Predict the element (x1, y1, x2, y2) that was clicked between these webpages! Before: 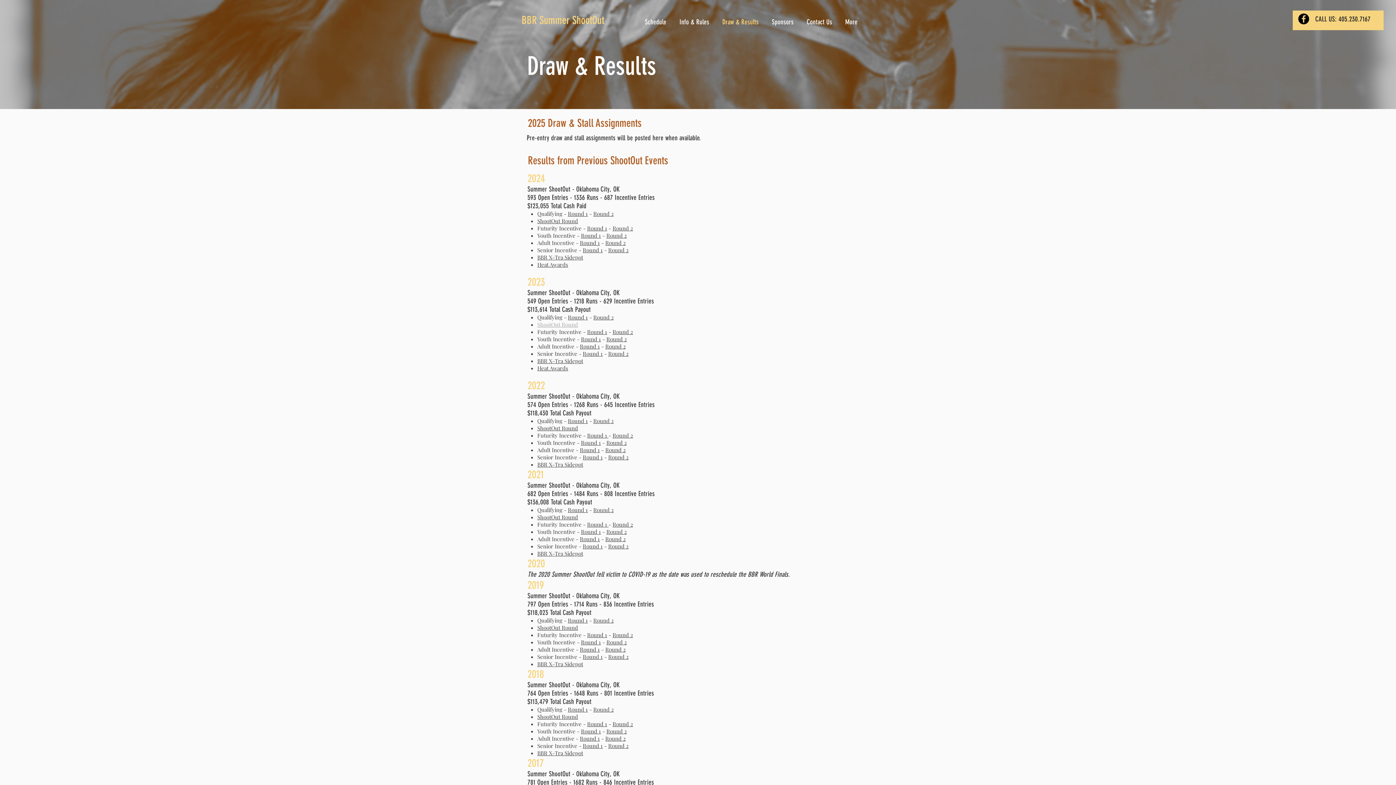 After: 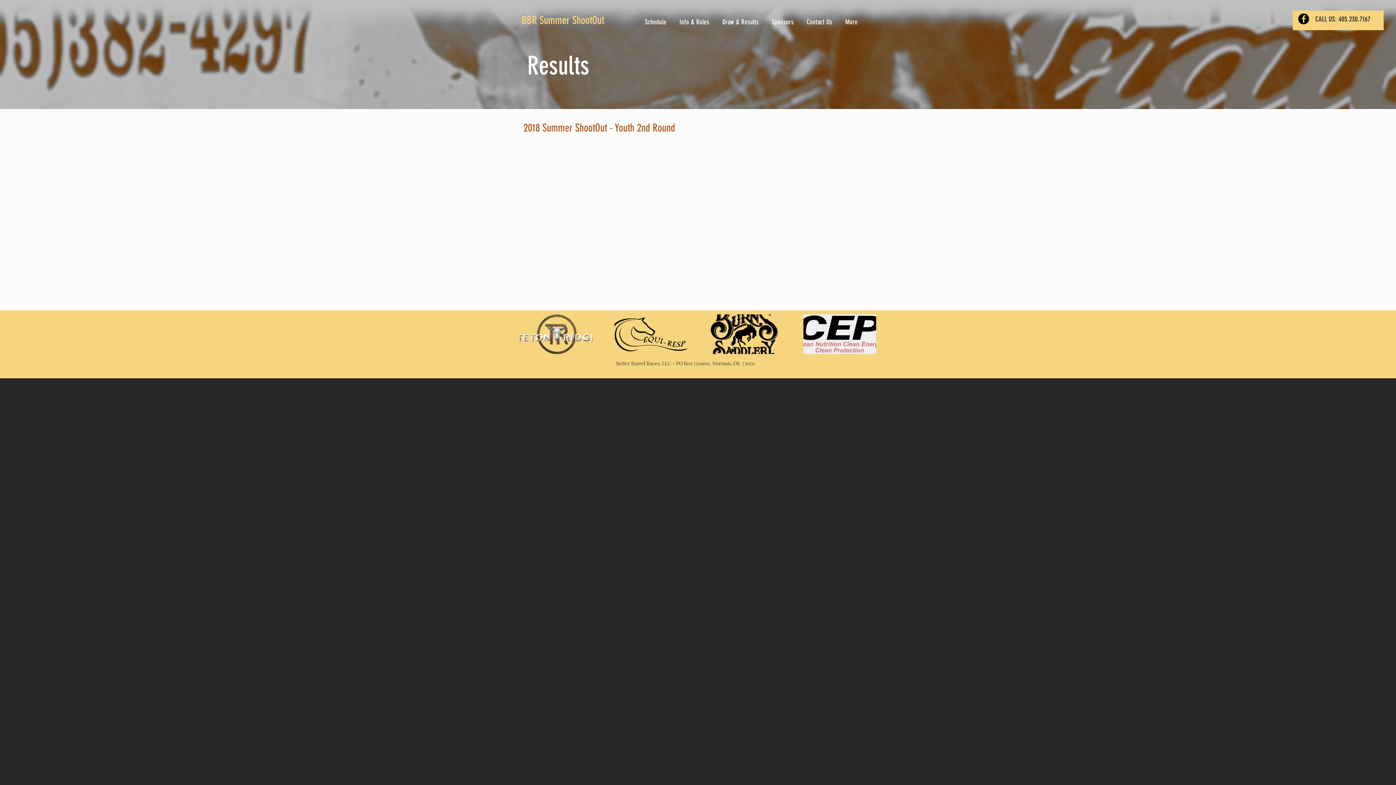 Action: label: Round 2 bbox: (606, 728, 626, 735)